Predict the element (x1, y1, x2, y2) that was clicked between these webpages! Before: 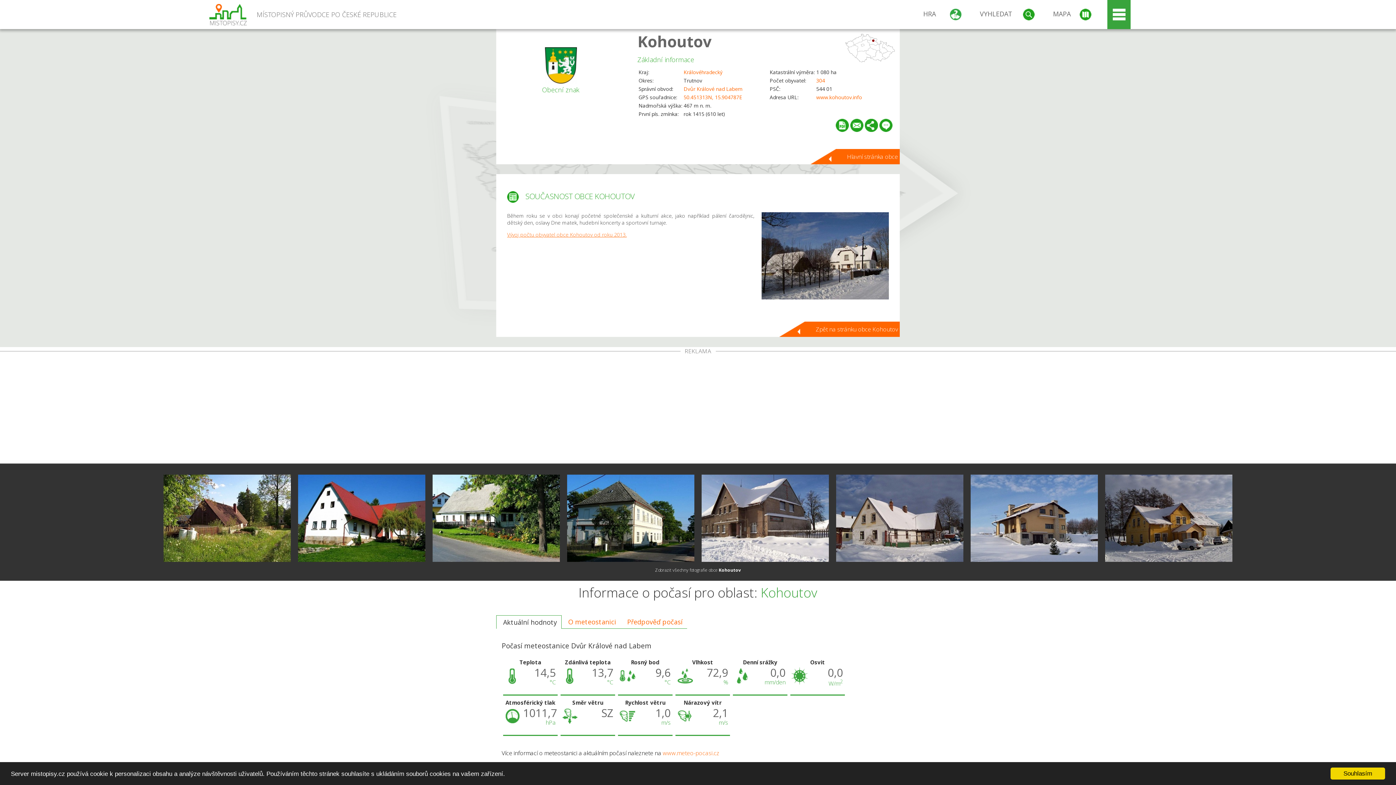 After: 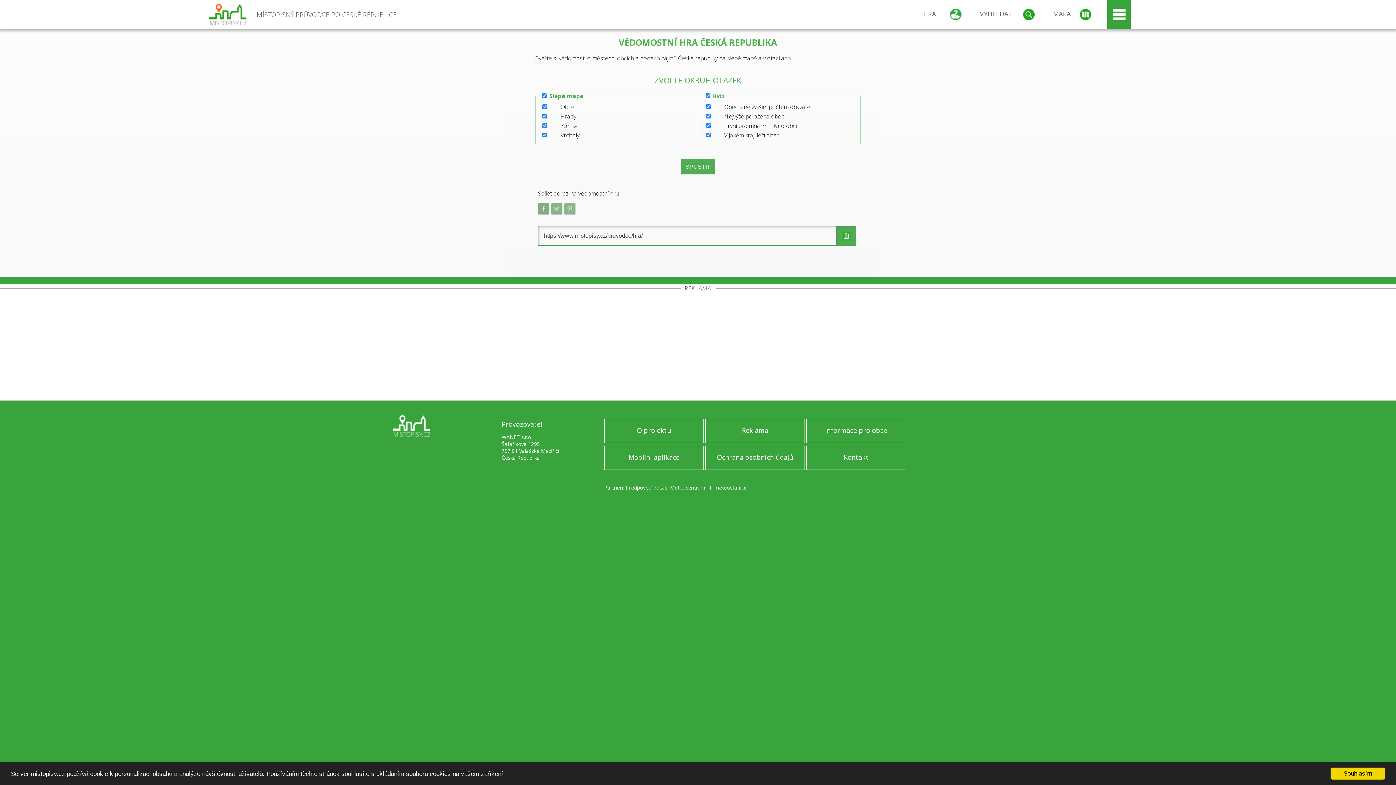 Action: label: HRA bbox: (921, 0, 961, 29)